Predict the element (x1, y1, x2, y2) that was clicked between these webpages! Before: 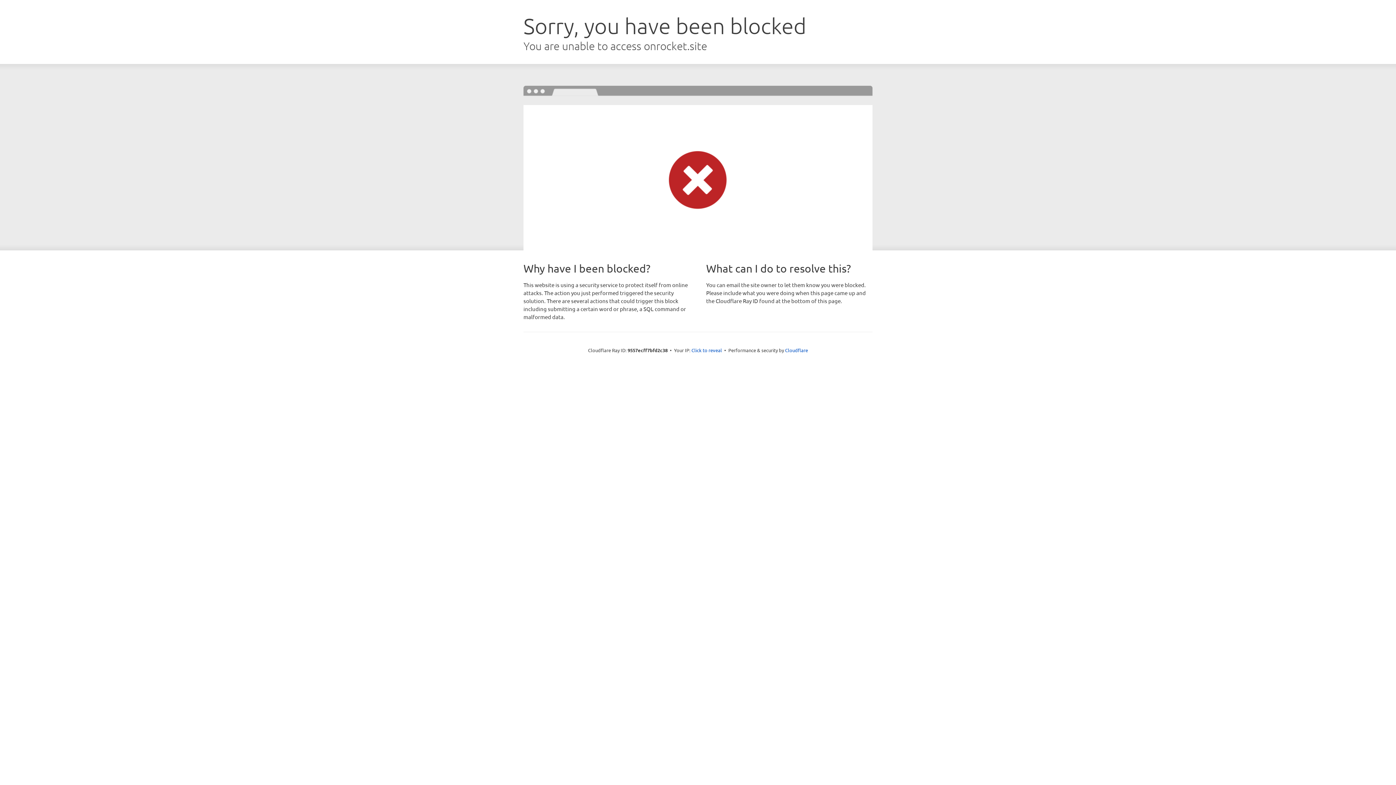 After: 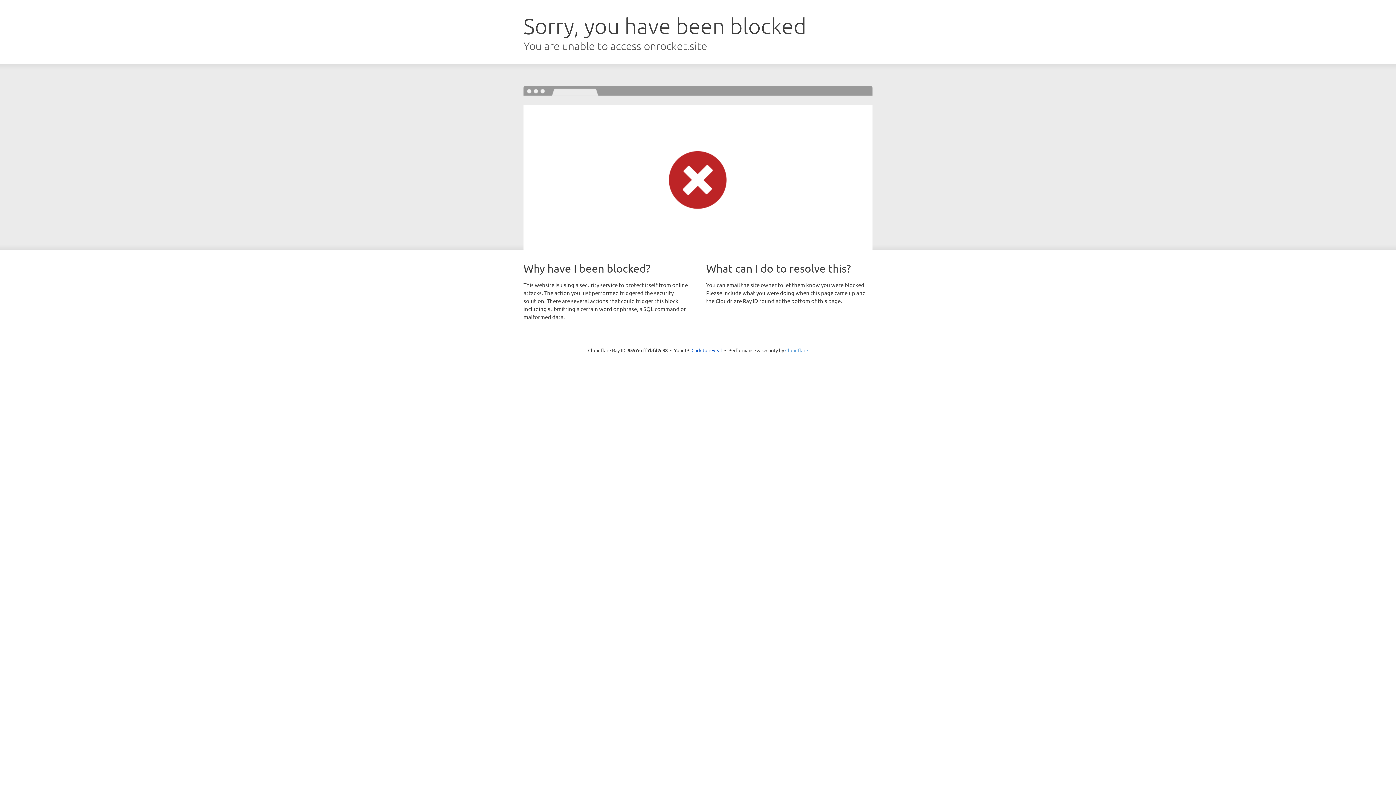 Action: bbox: (785, 347, 808, 353) label: Cloudflare